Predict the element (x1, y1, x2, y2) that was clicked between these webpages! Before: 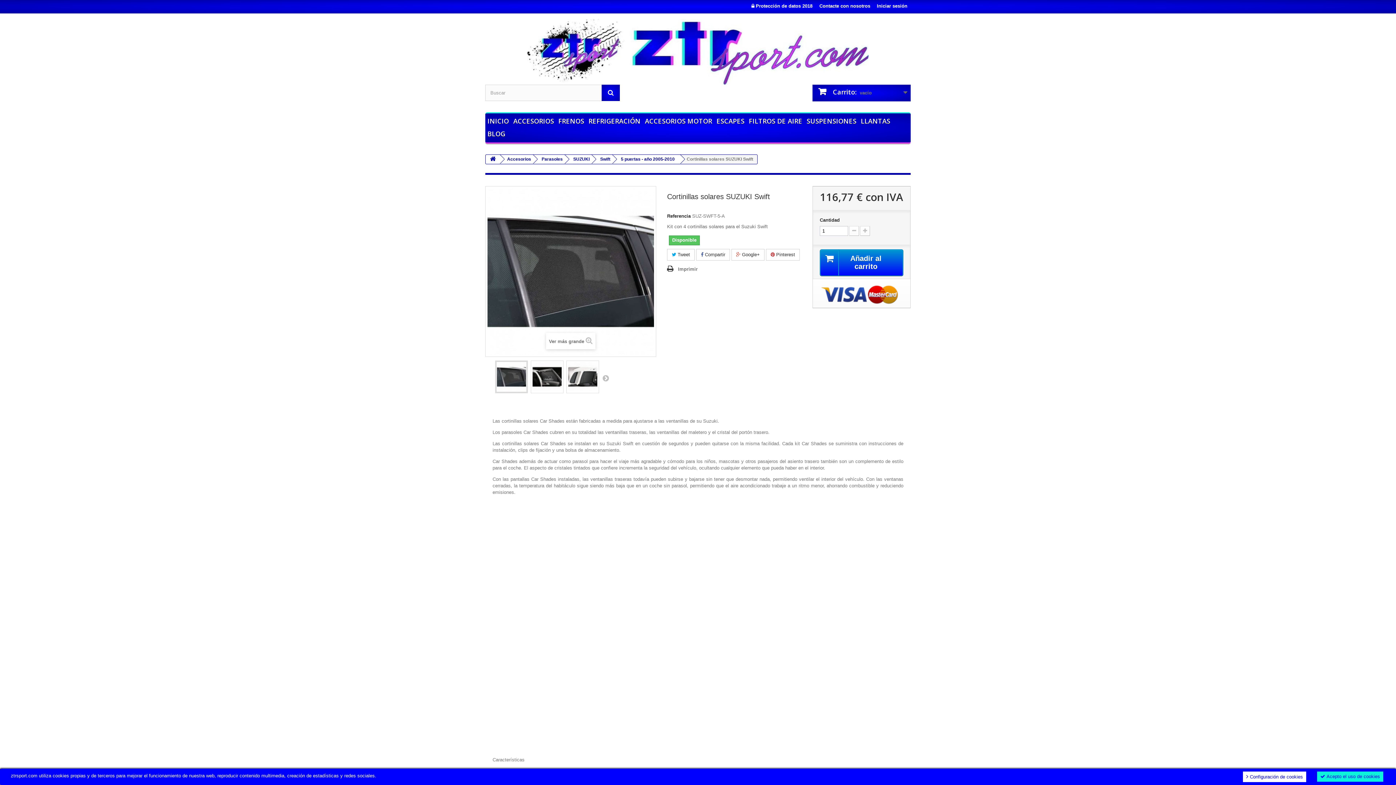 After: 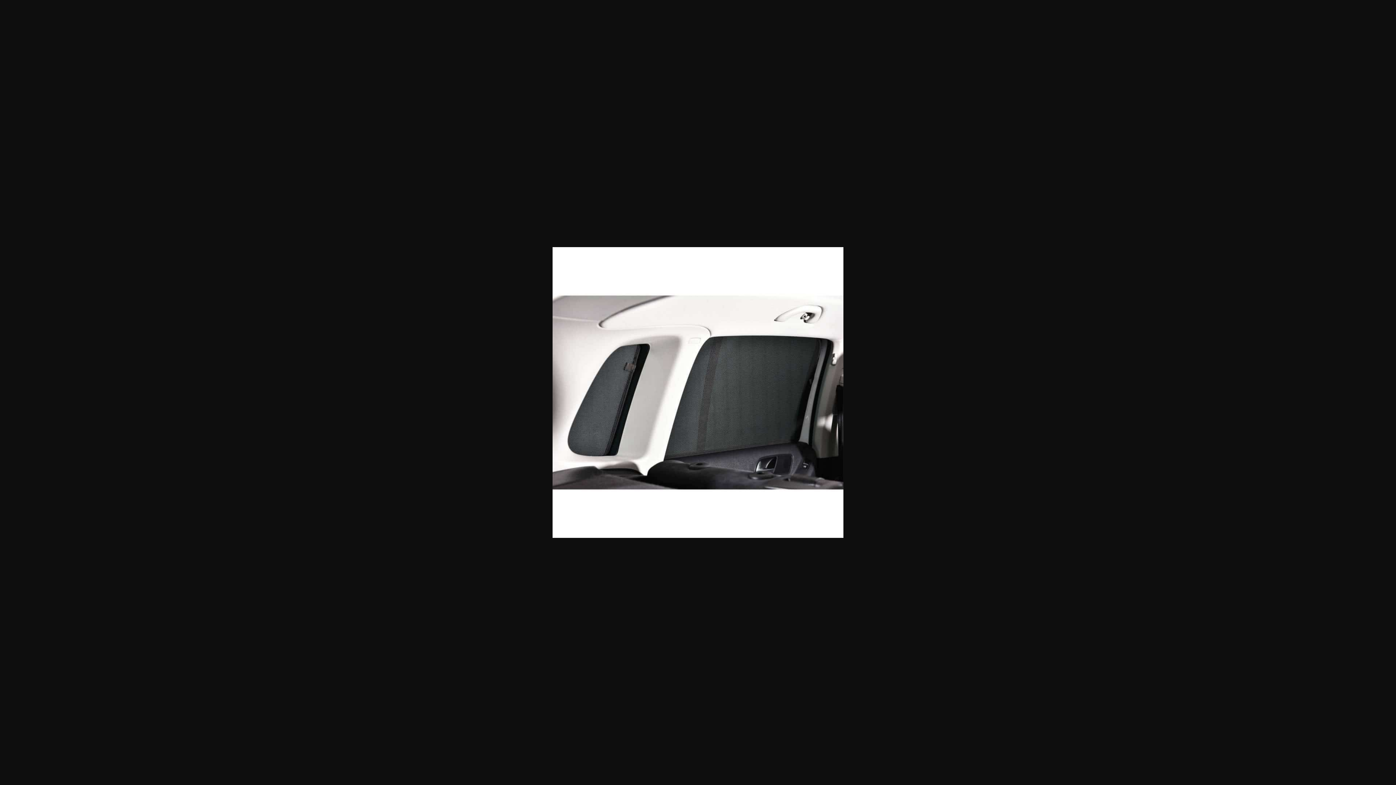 Action: bbox: (566, 361, 598, 393)